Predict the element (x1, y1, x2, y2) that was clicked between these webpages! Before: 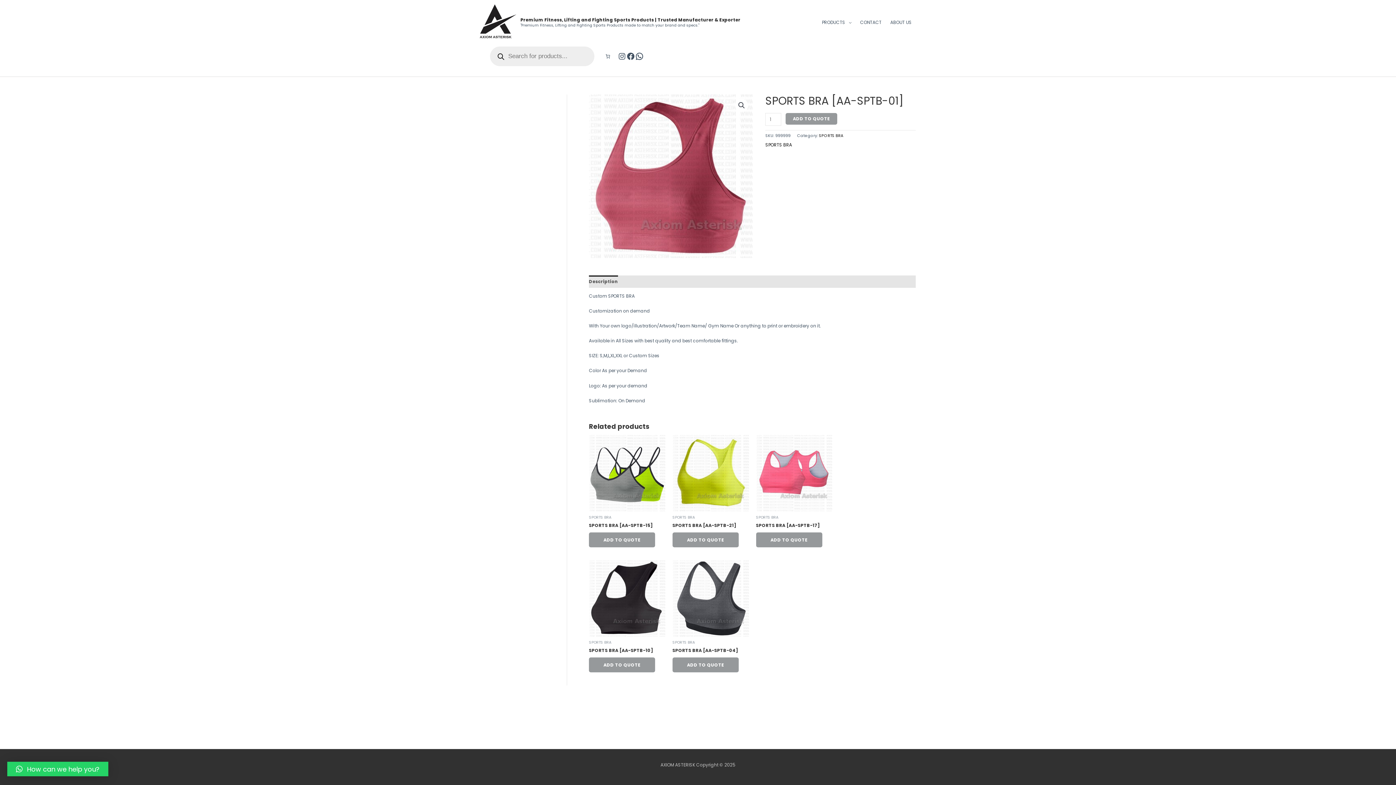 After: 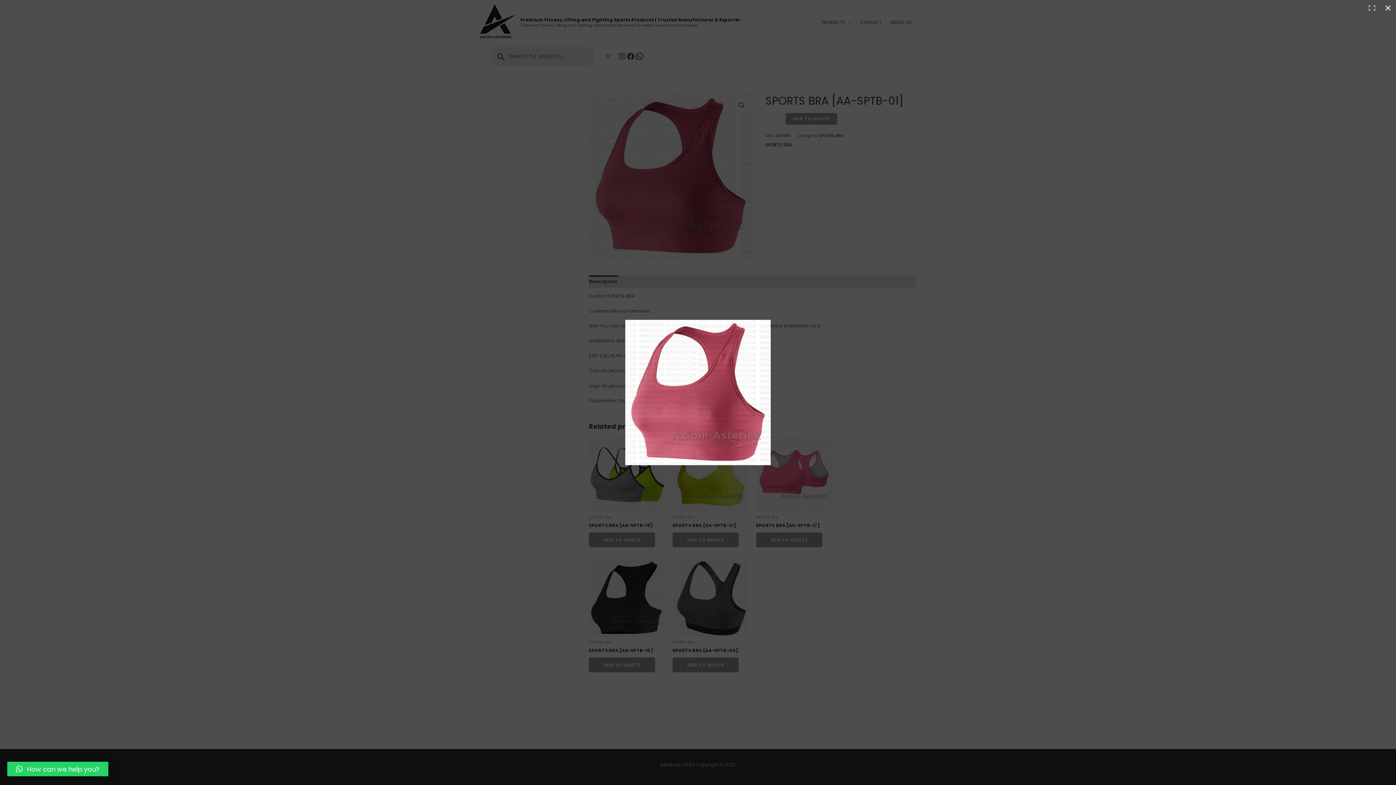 Action: bbox: (589, 94, 752, 258)